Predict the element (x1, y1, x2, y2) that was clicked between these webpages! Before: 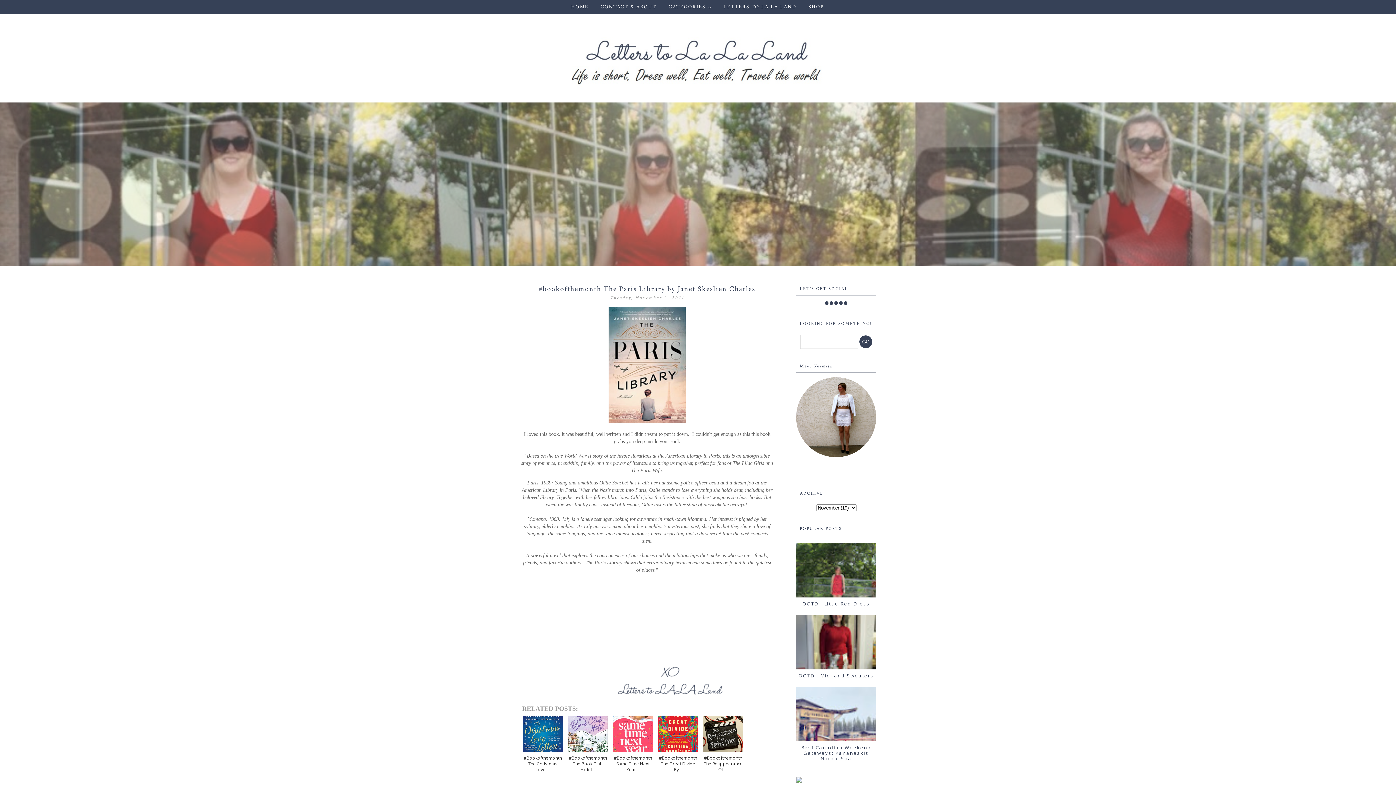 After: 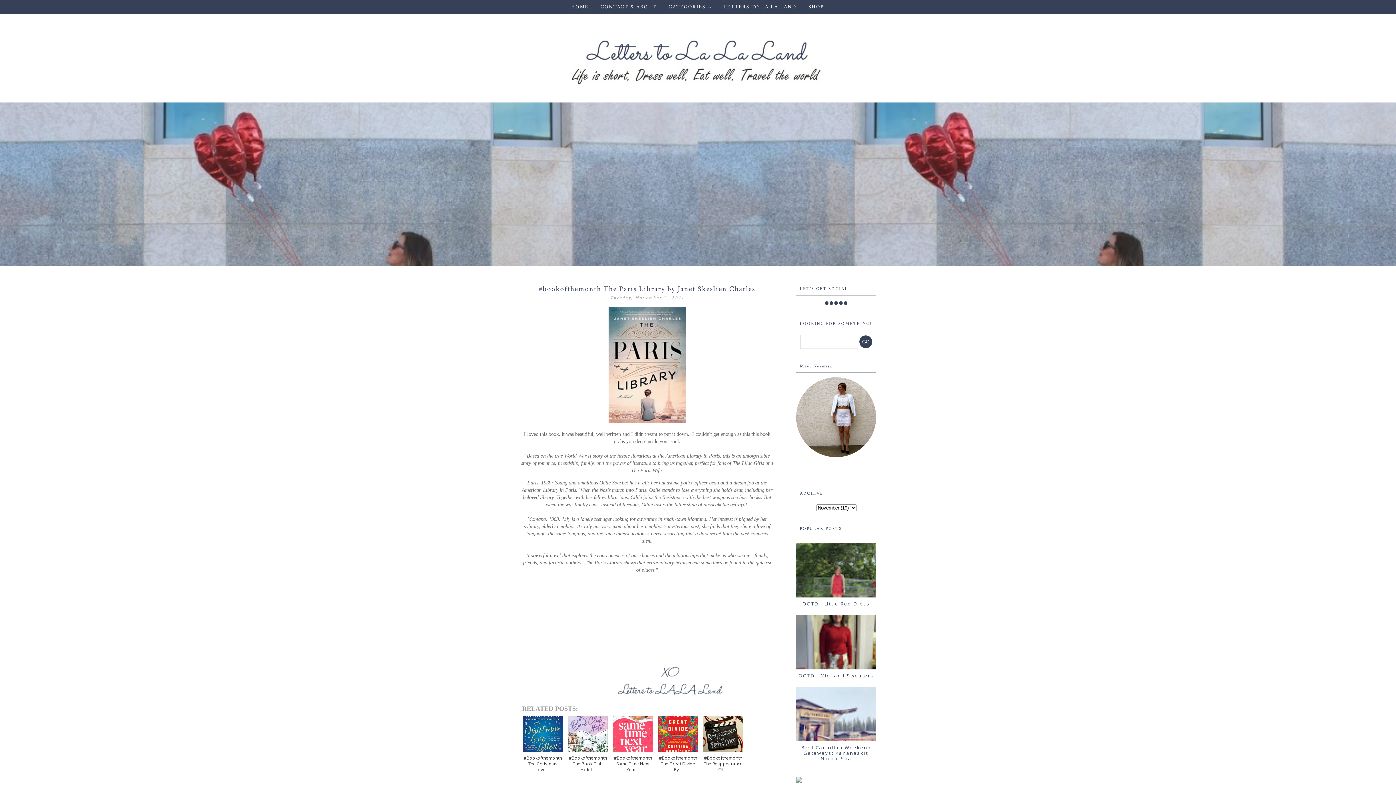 Action: bbox: (796, 778, 802, 784)